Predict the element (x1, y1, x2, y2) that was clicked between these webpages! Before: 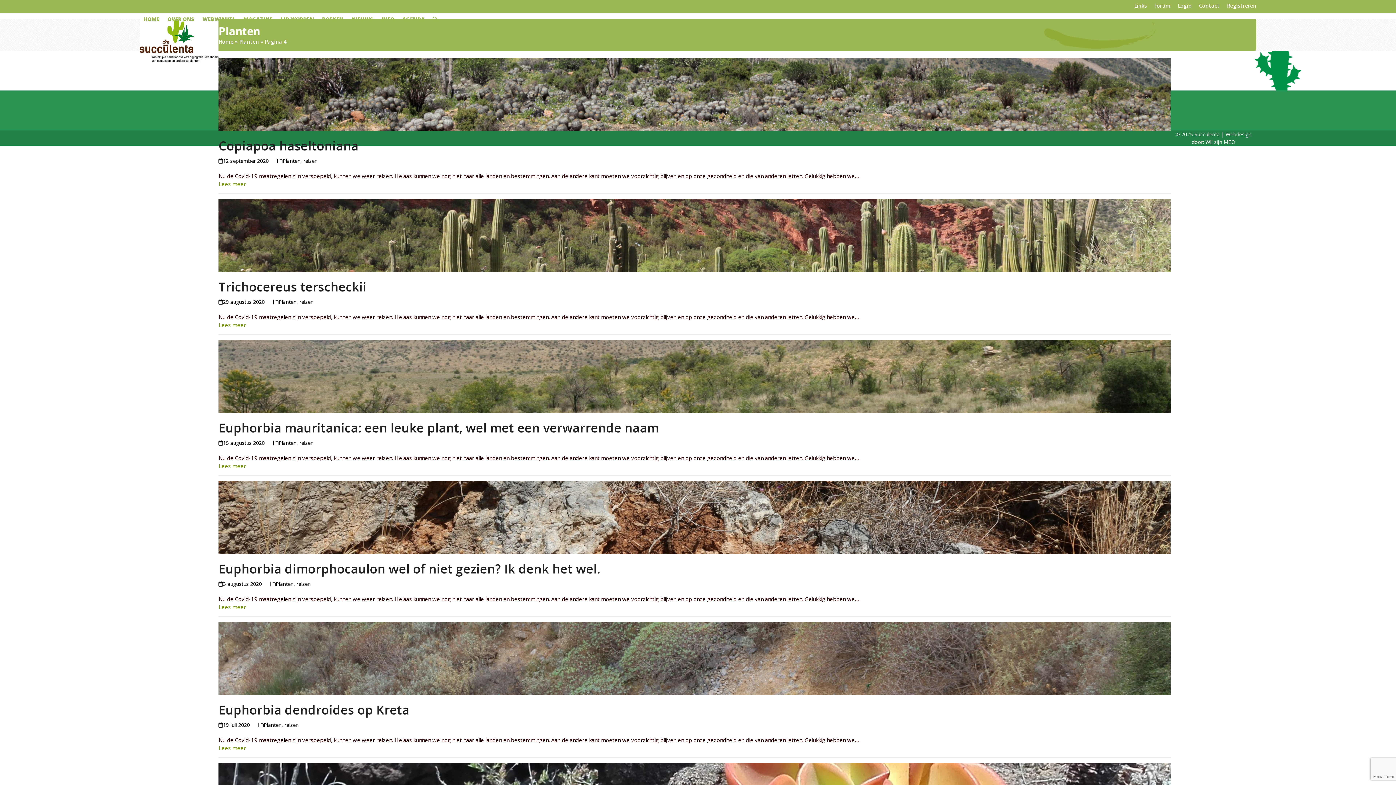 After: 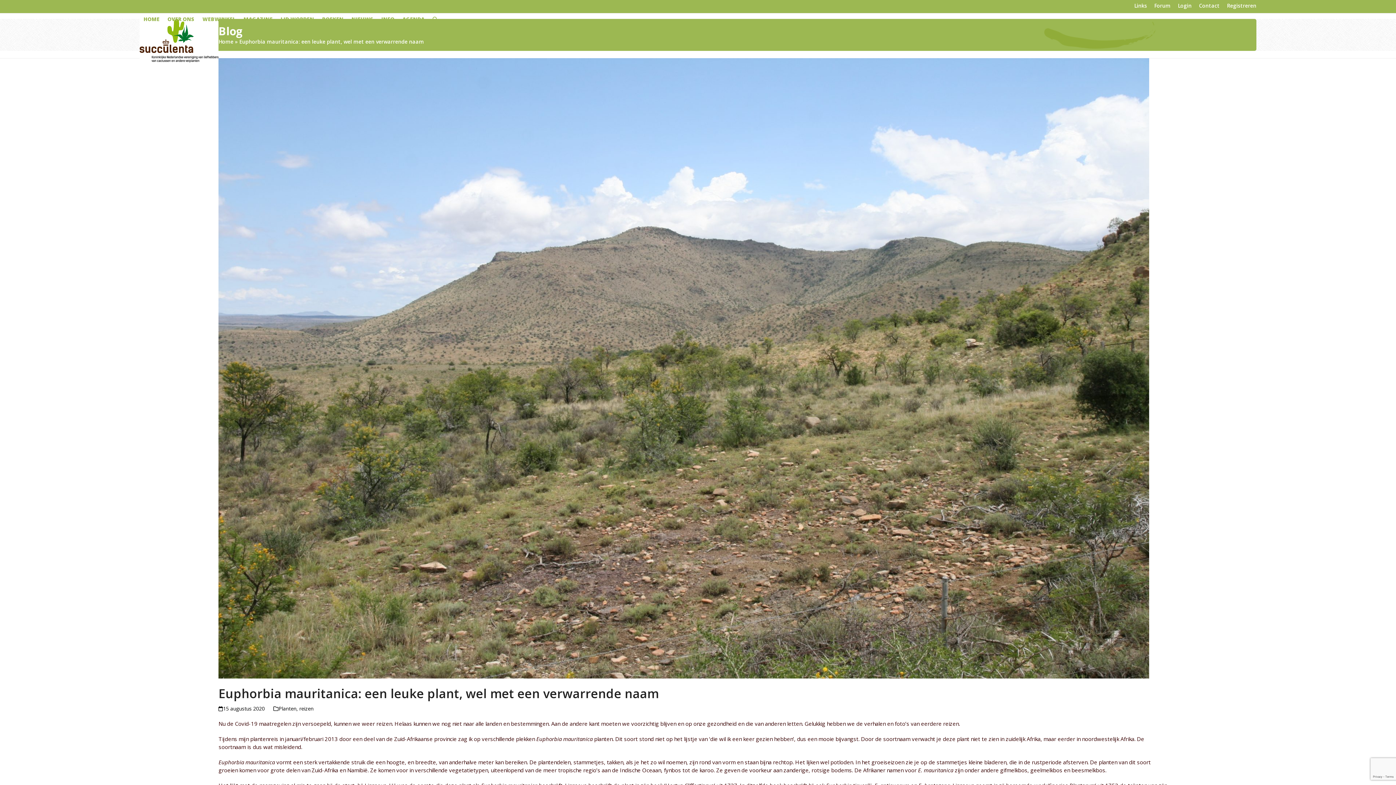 Action: label: Lees meer about Euphorbia mauritanica: een leuke plant, wel met een verwarrende naam bbox: (218, 462, 245, 469)